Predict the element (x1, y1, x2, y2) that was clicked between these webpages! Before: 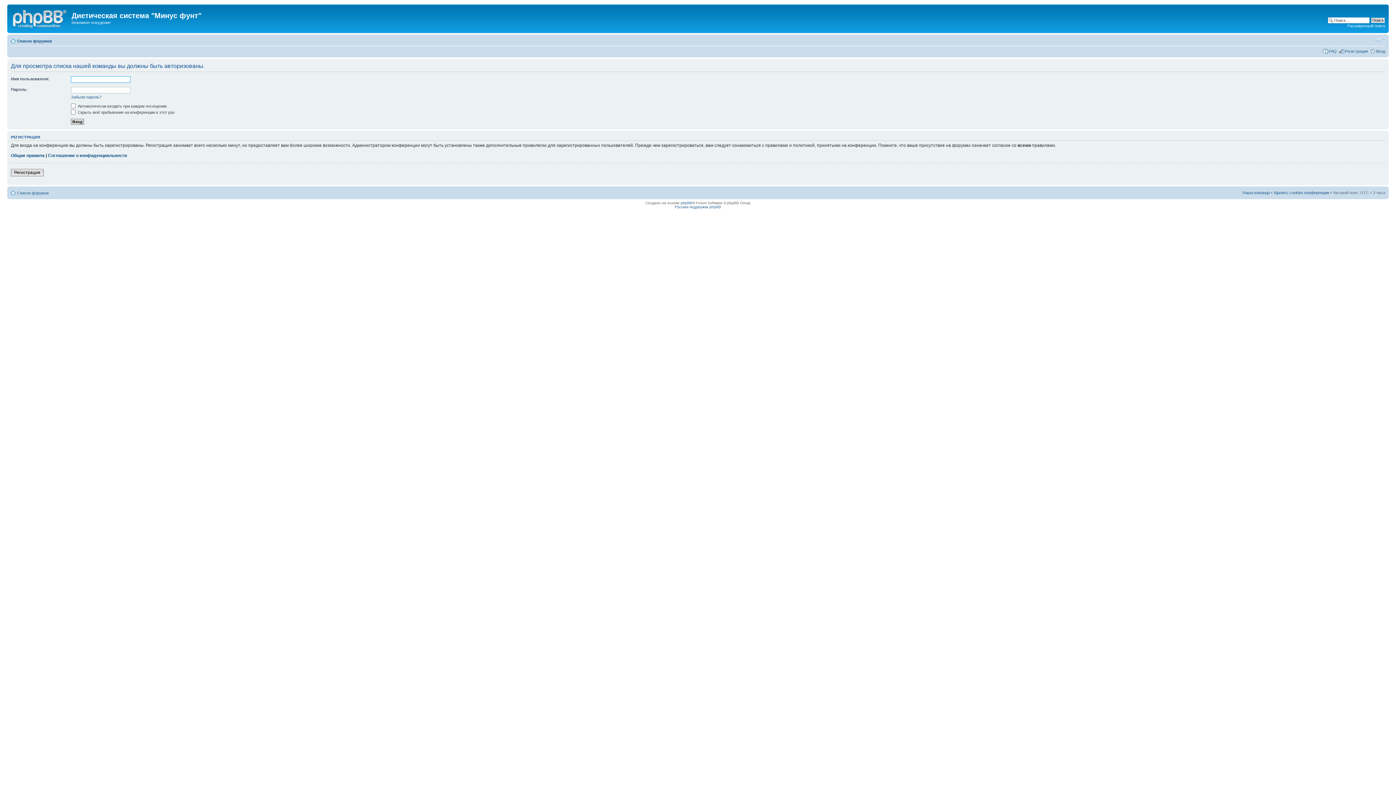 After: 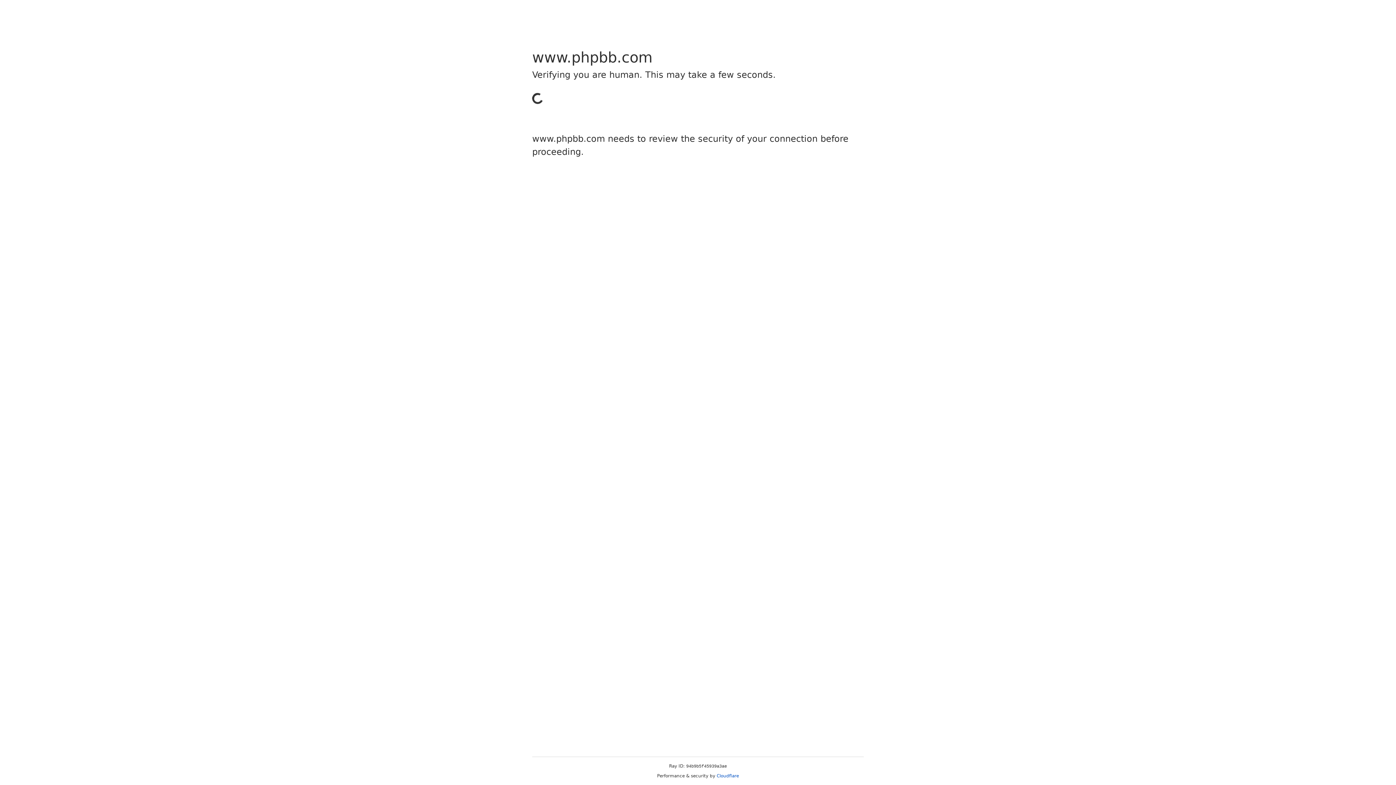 Action: bbox: (680, 201, 692, 205) label: phpBB